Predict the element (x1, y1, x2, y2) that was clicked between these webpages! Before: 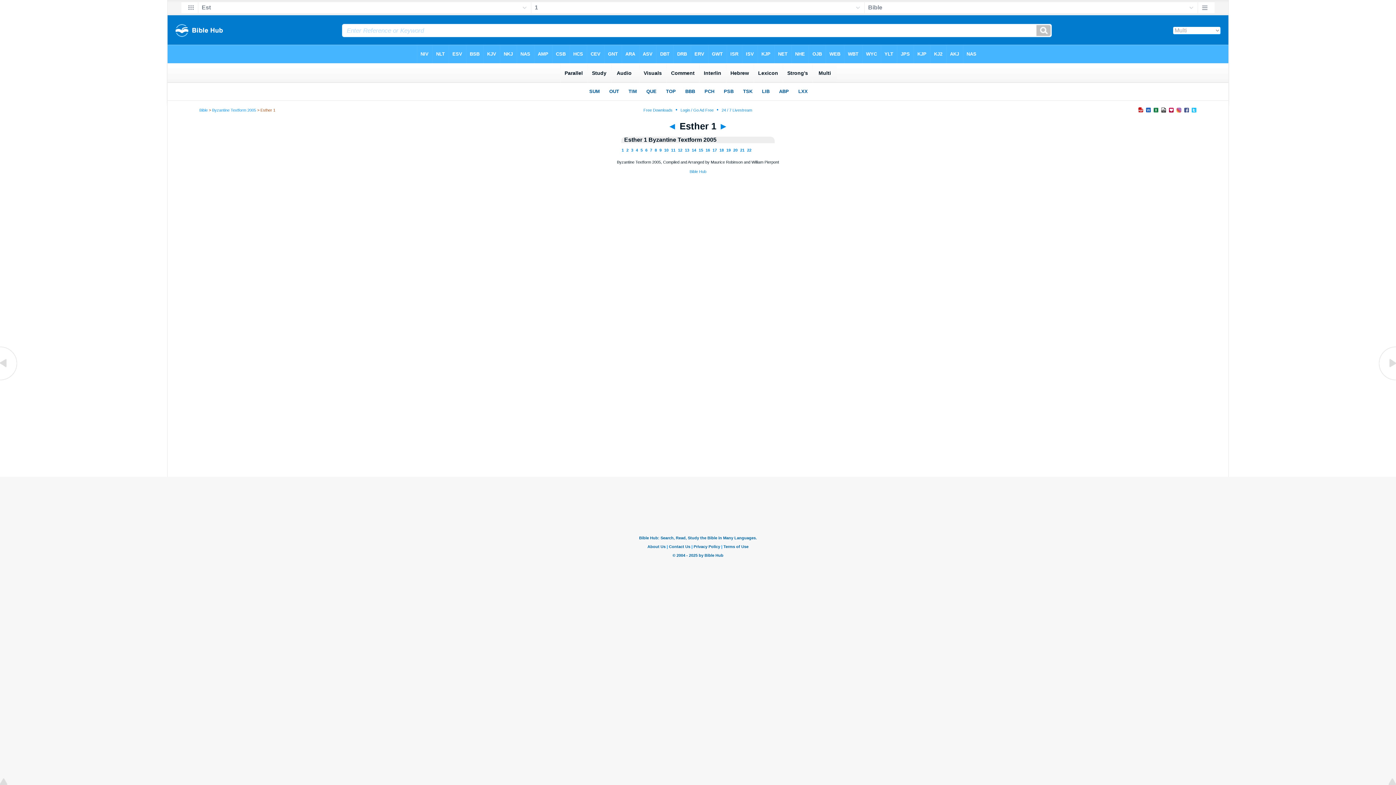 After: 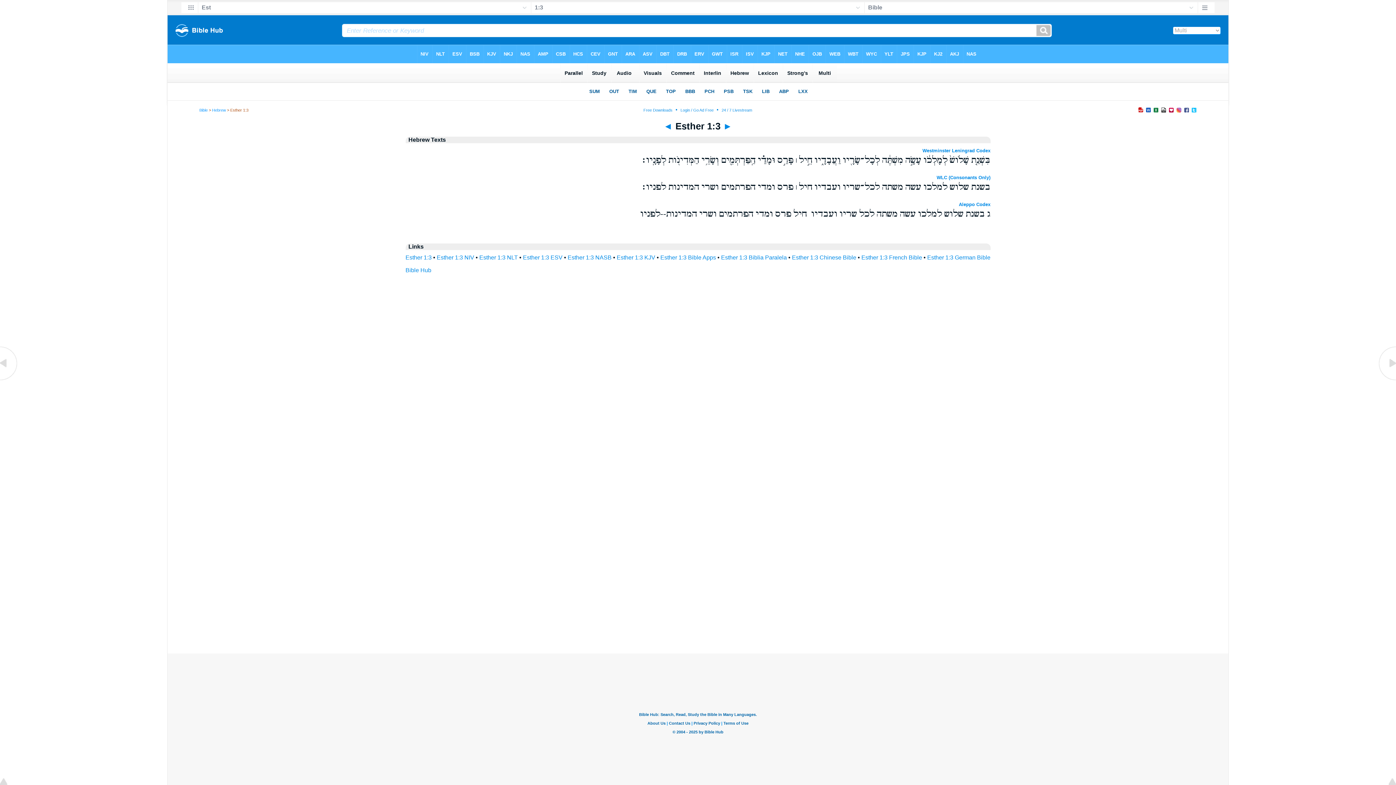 Action: label: 3 bbox: (631, 148, 633, 152)